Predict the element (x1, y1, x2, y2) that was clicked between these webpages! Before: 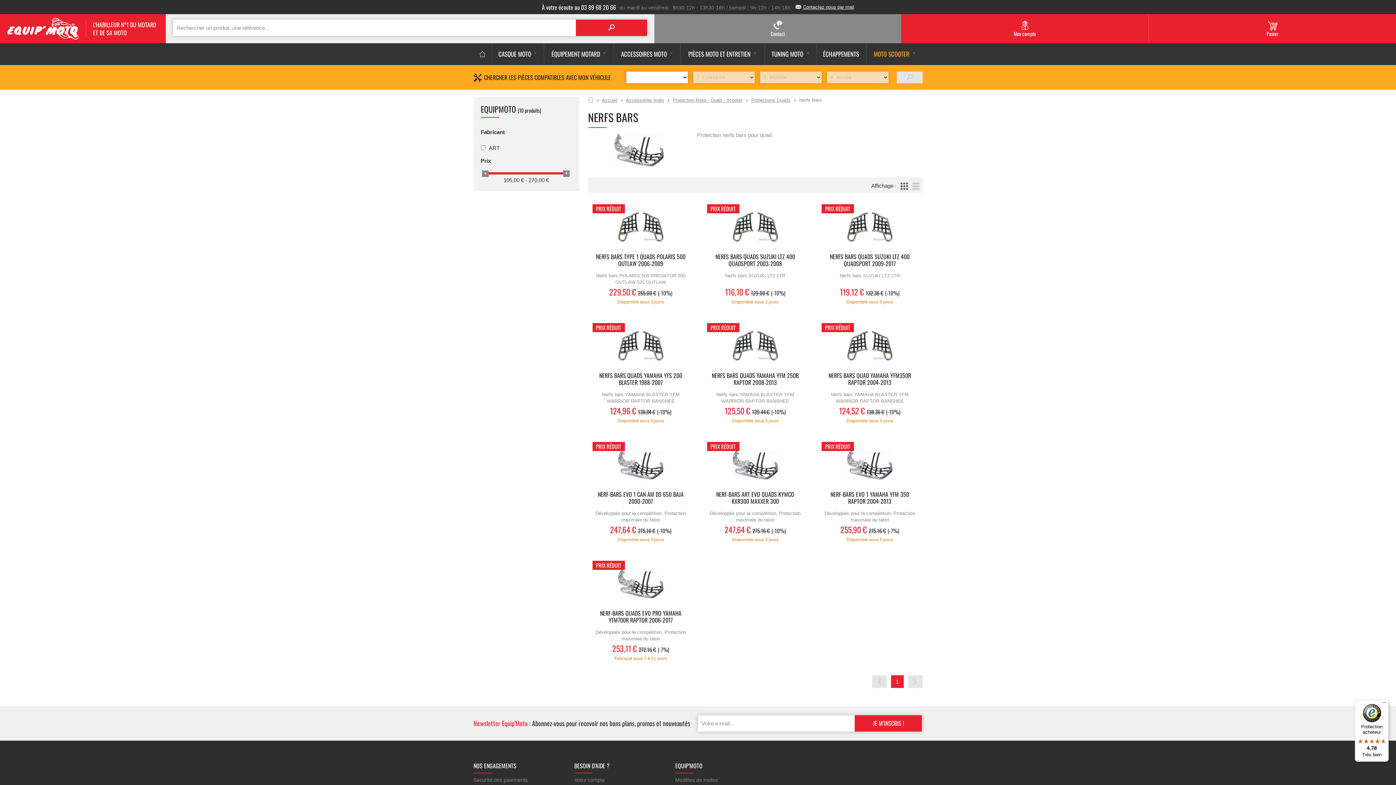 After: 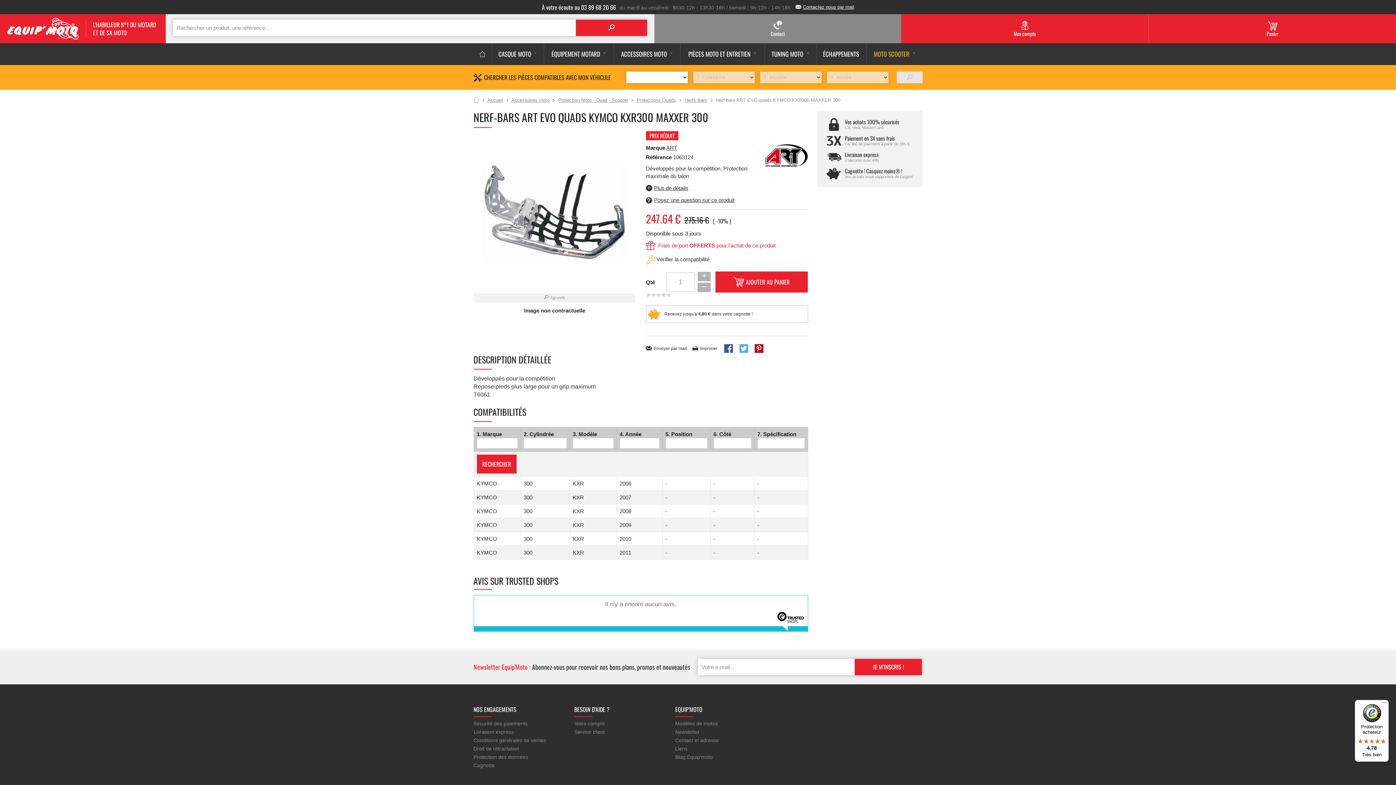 Action: bbox: (707, 491, 803, 507) label: NERF-BARS ART EVO QUADS KYMCO KXR300 MAXXER 300